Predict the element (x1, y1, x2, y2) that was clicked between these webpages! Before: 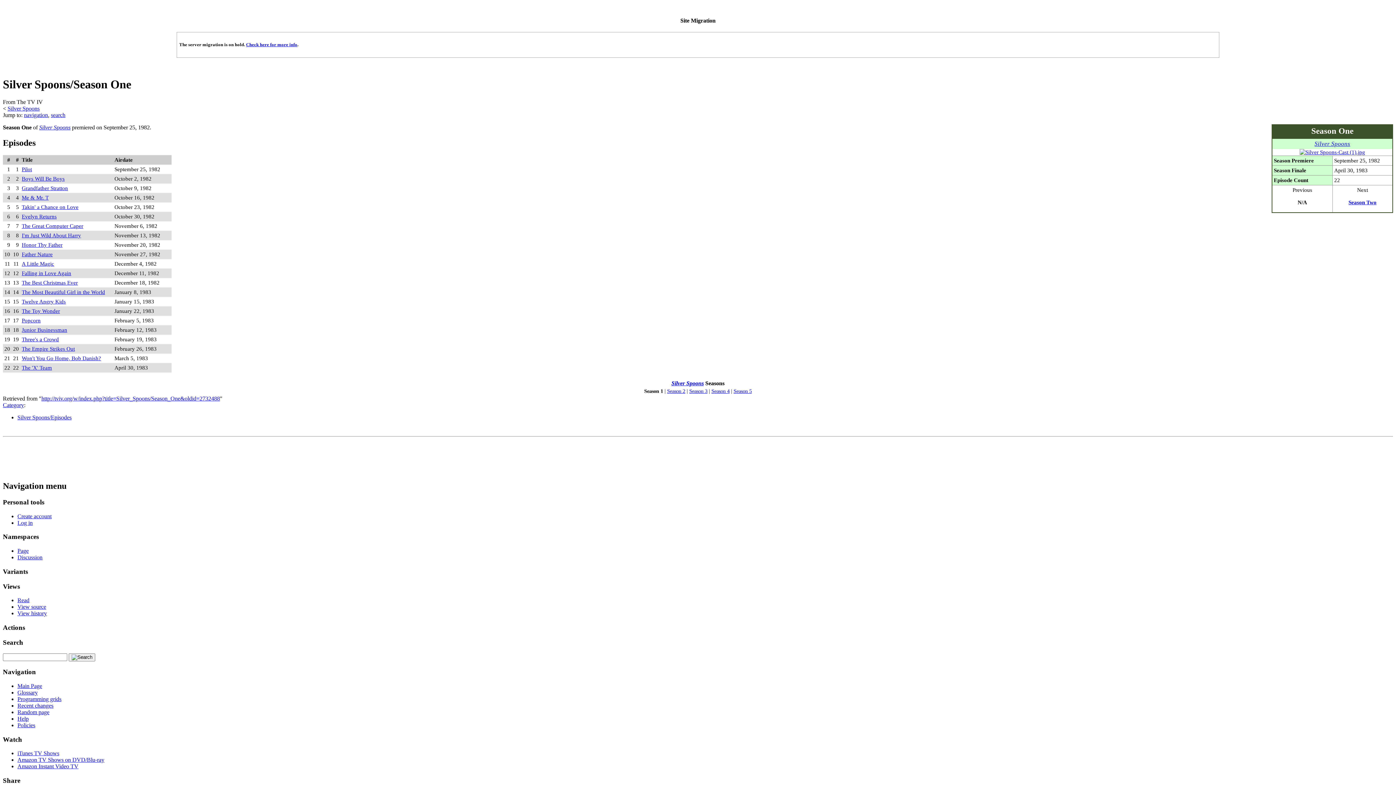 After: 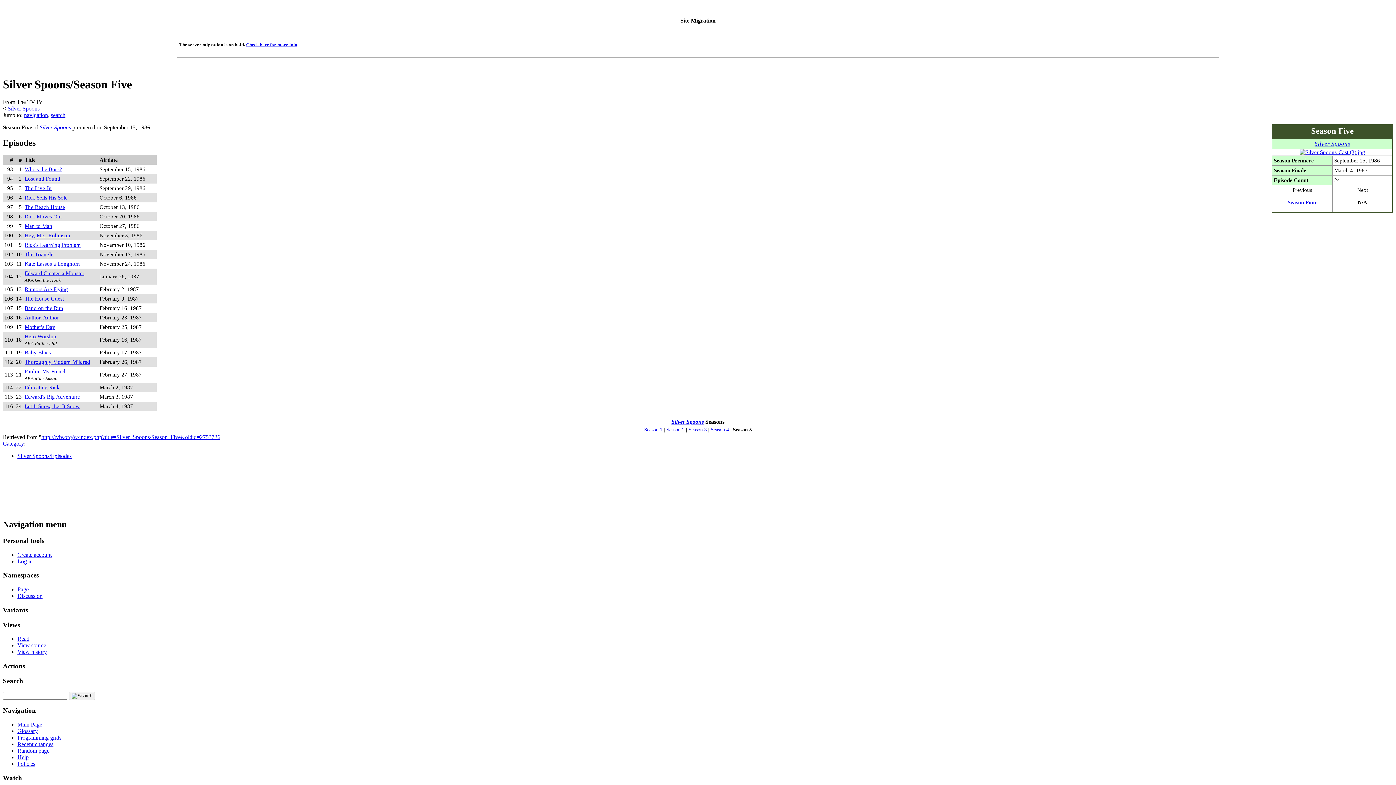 Action: label: Season 5 bbox: (733, 388, 752, 394)